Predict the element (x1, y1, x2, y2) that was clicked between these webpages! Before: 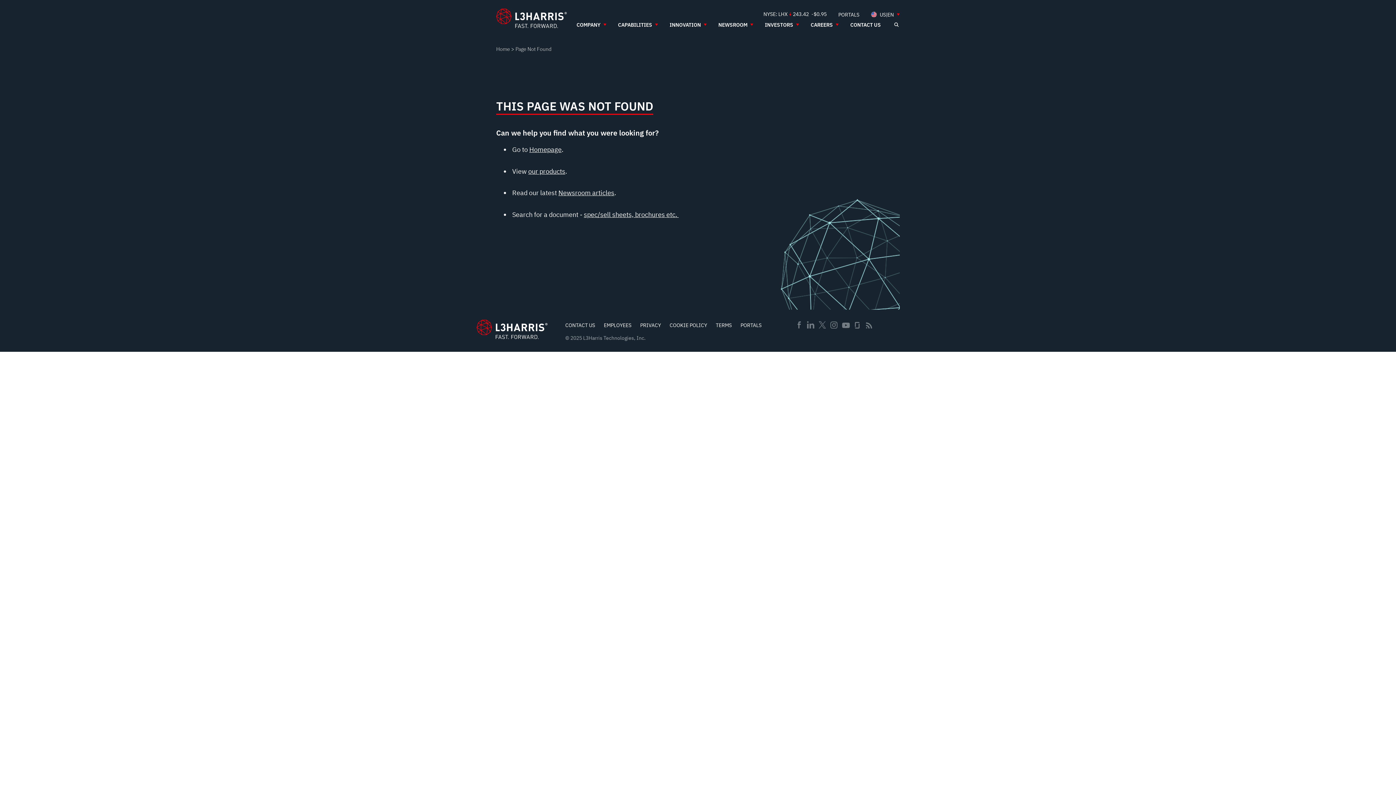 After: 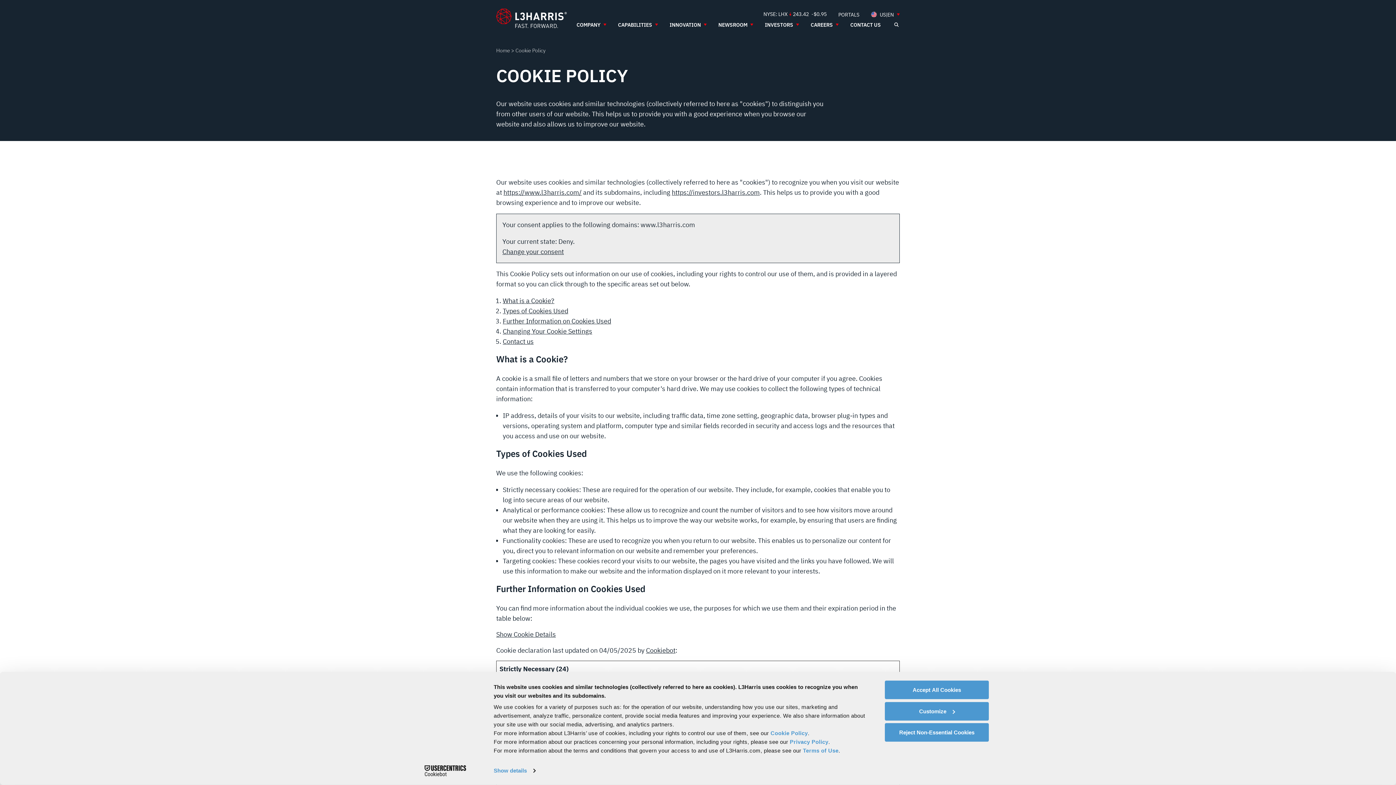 Action: label: COOKIE POLICY bbox: (669, 322, 707, 328)